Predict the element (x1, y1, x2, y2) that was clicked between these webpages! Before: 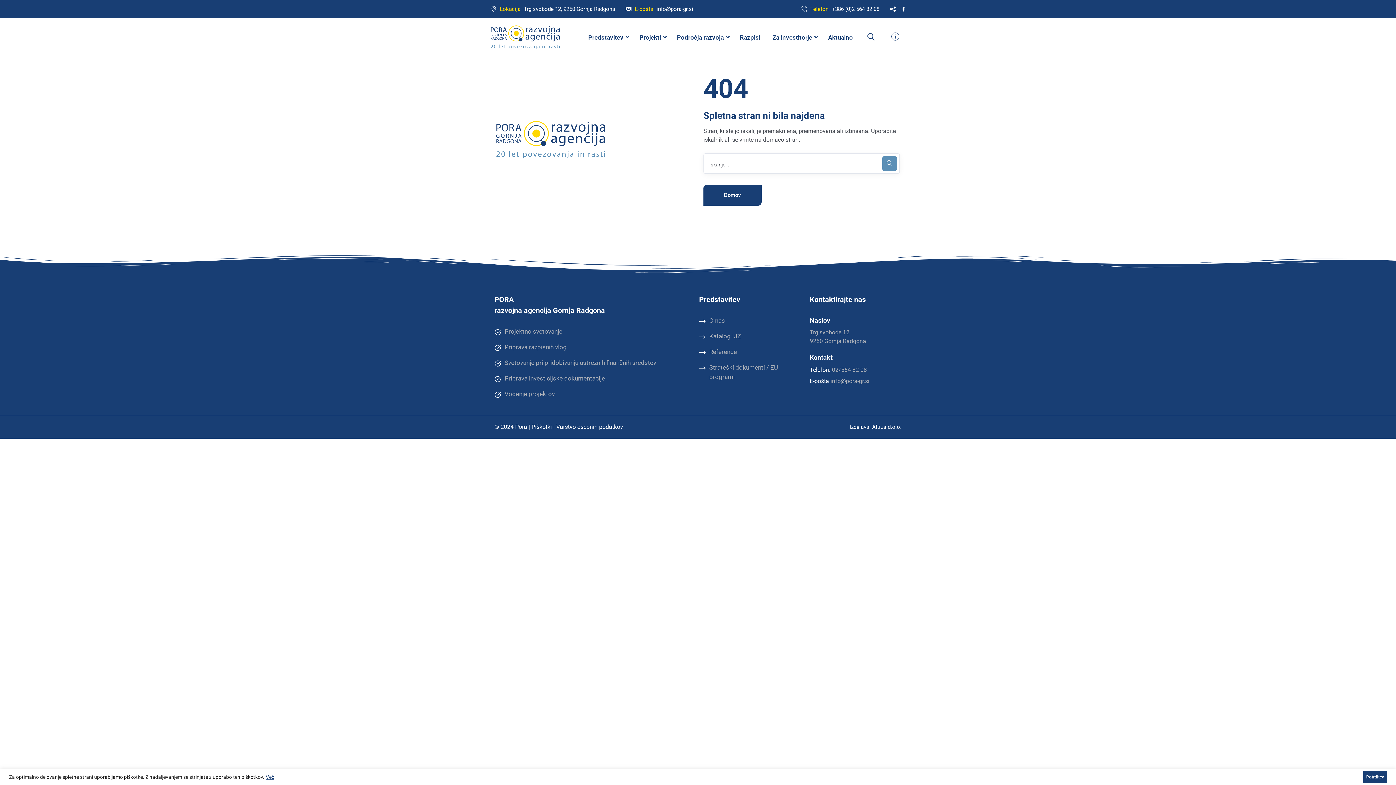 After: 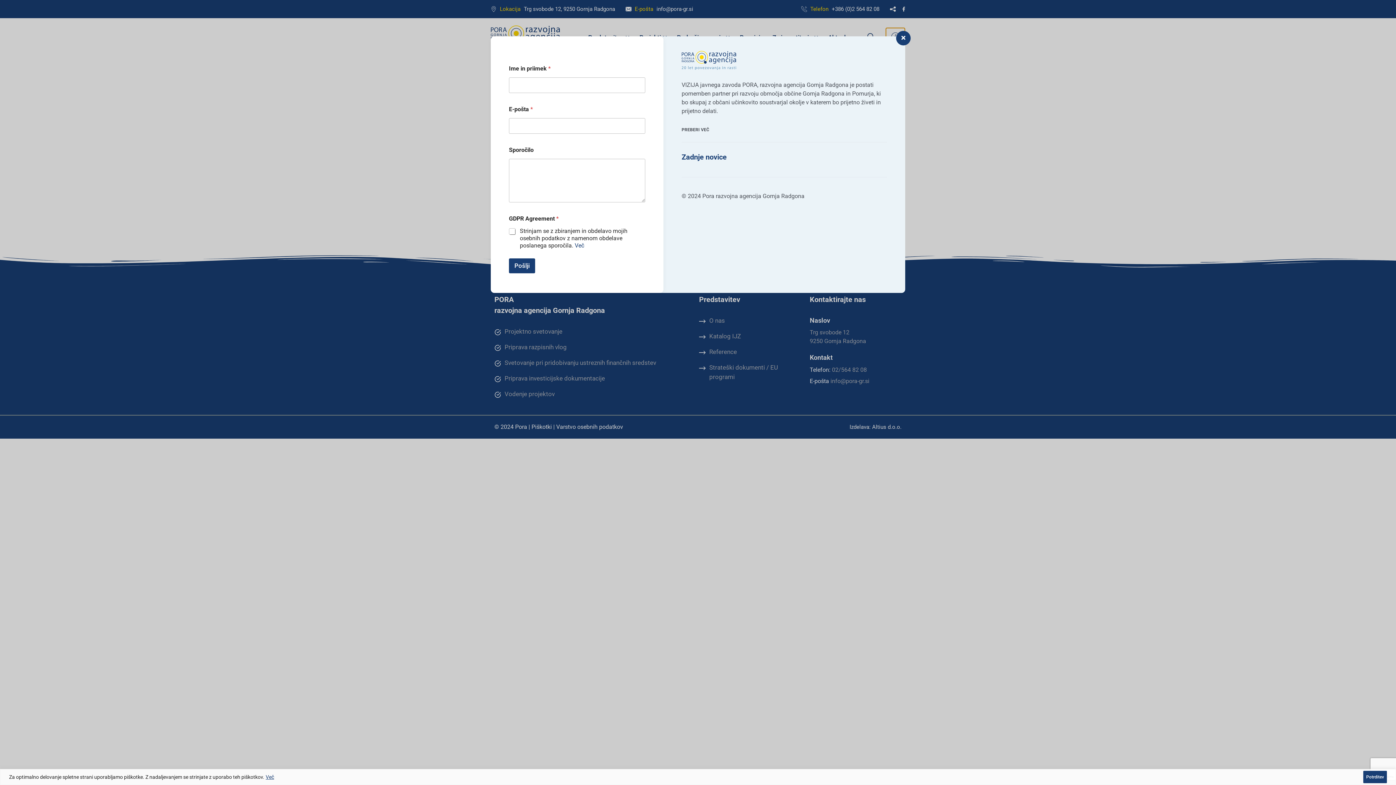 Action: bbox: (885, 27, 905, 47)